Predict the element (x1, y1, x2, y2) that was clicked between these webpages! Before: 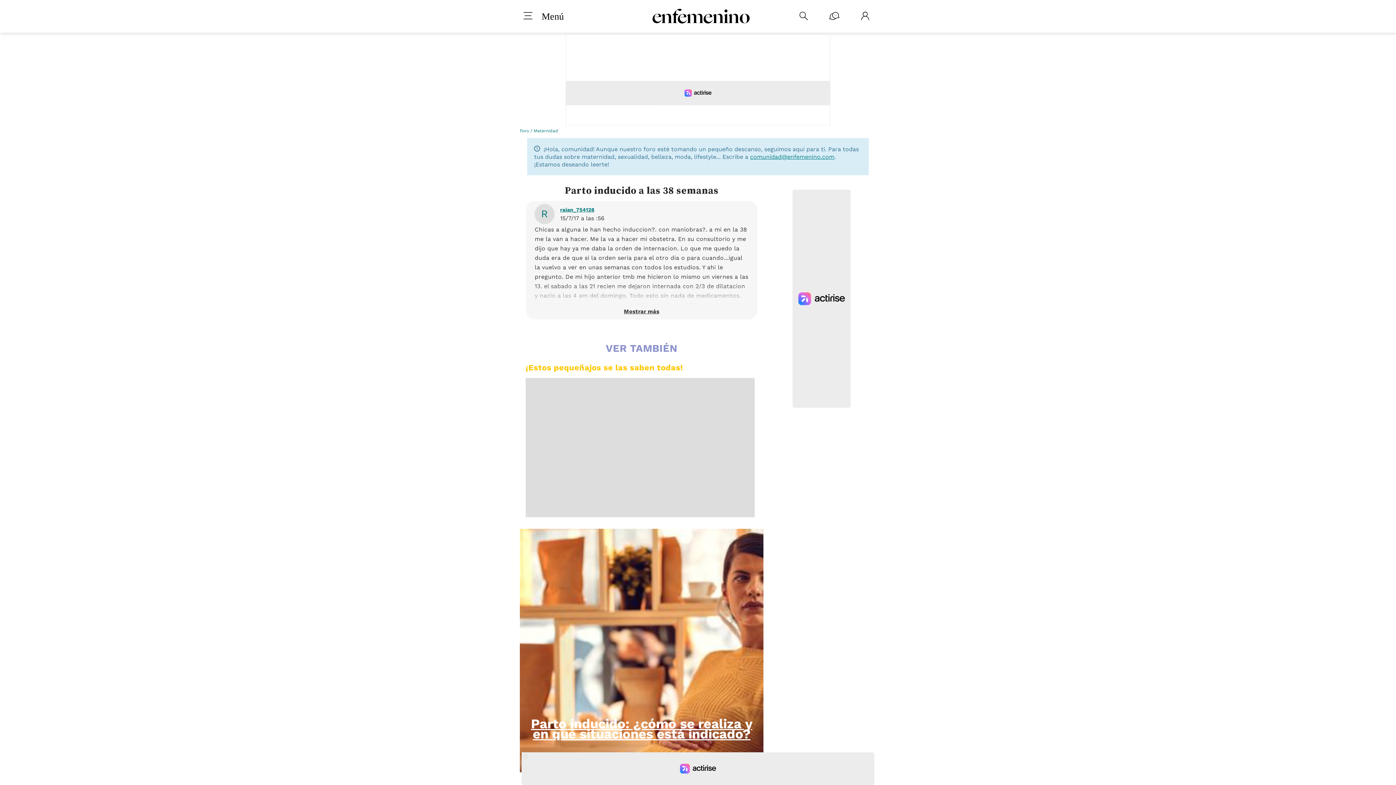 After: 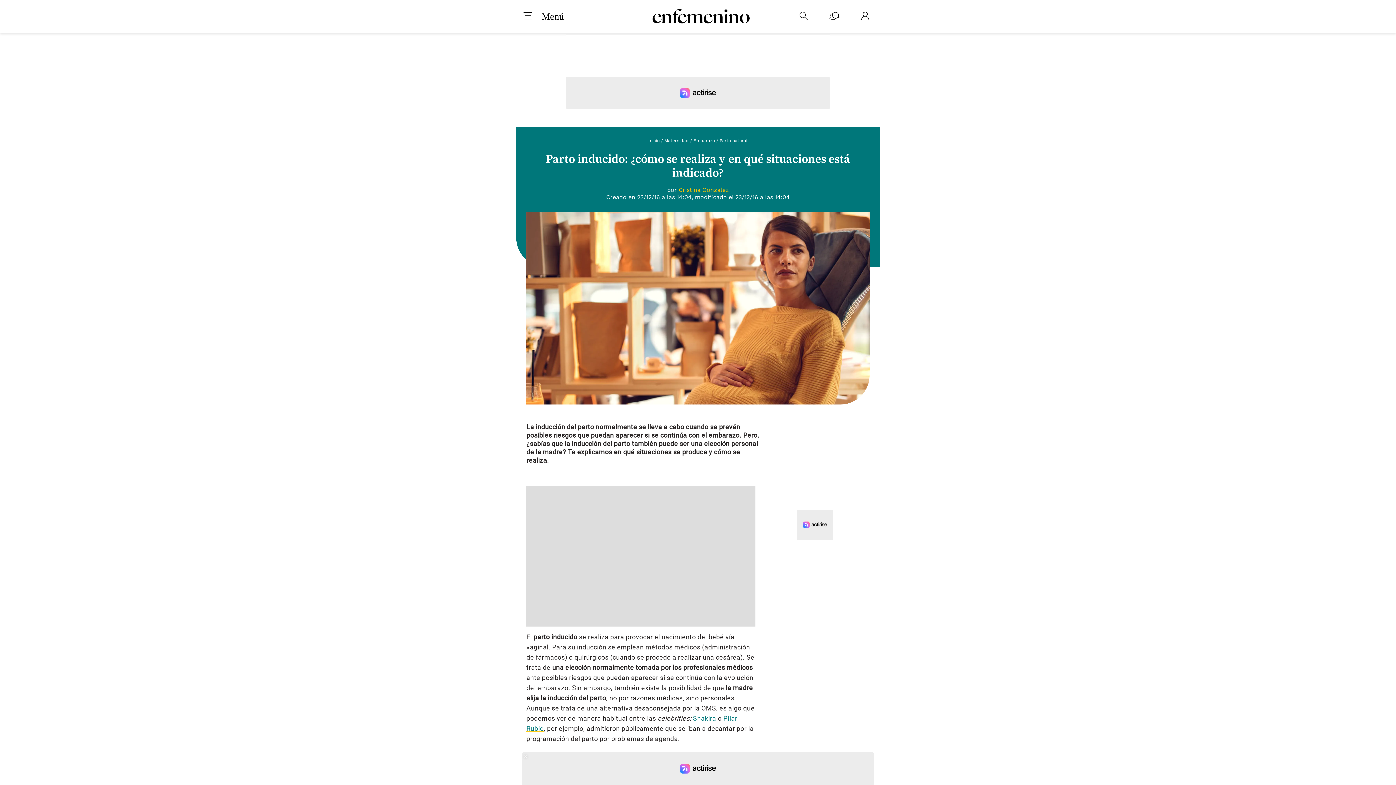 Action: bbox: (531, 716, 752, 742) label: Parto inducido: ¿cómo se realiza y en qué situaciones está indicado?